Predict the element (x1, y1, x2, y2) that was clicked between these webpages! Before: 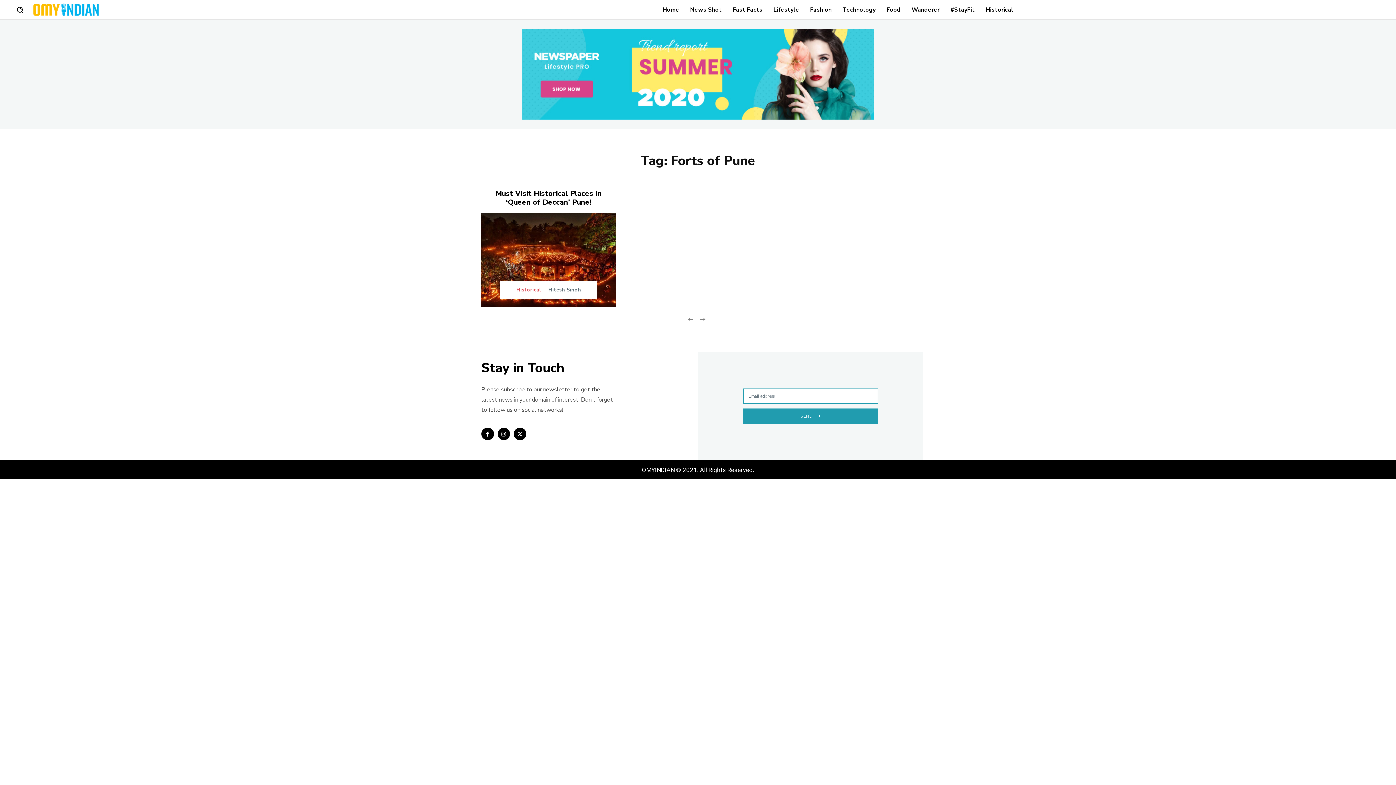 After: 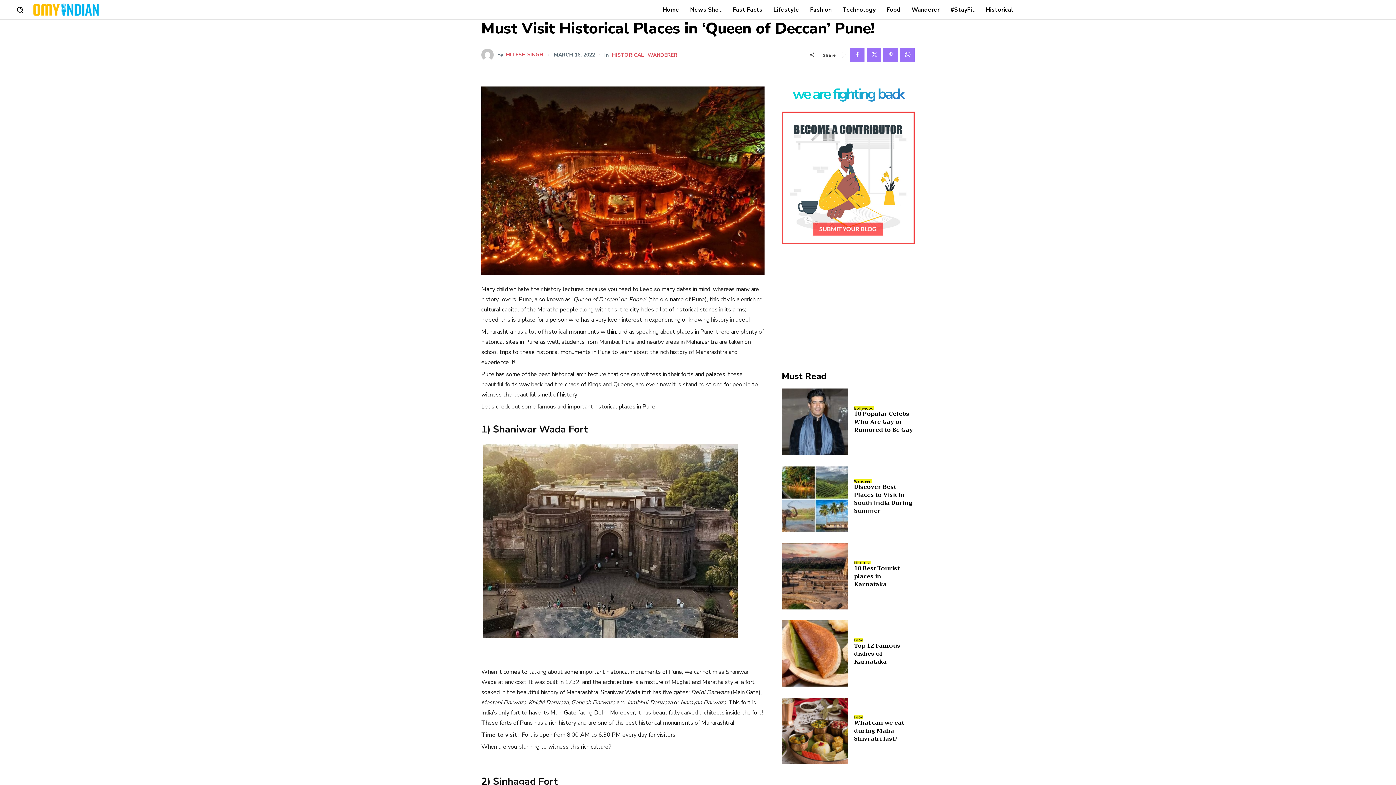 Action: bbox: (481, 212, 616, 307)